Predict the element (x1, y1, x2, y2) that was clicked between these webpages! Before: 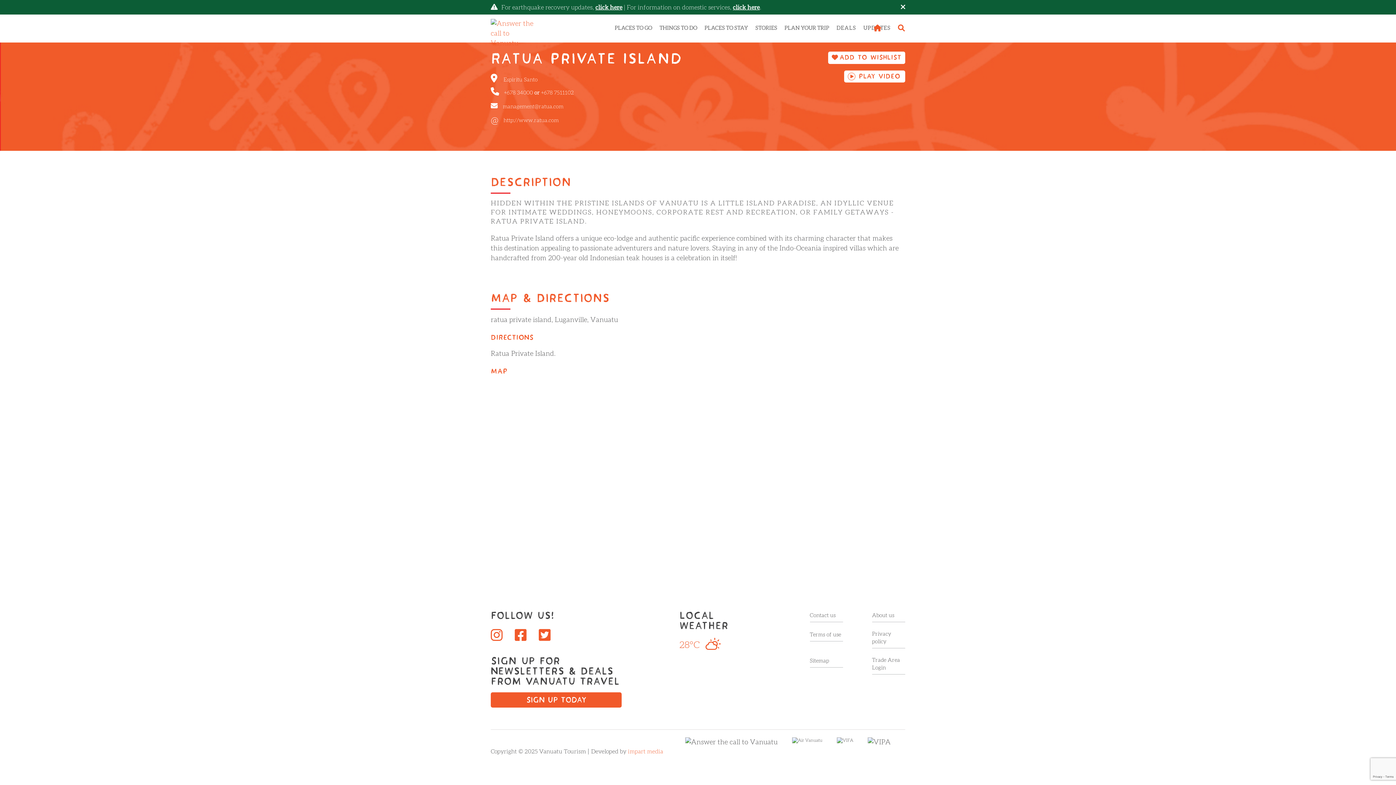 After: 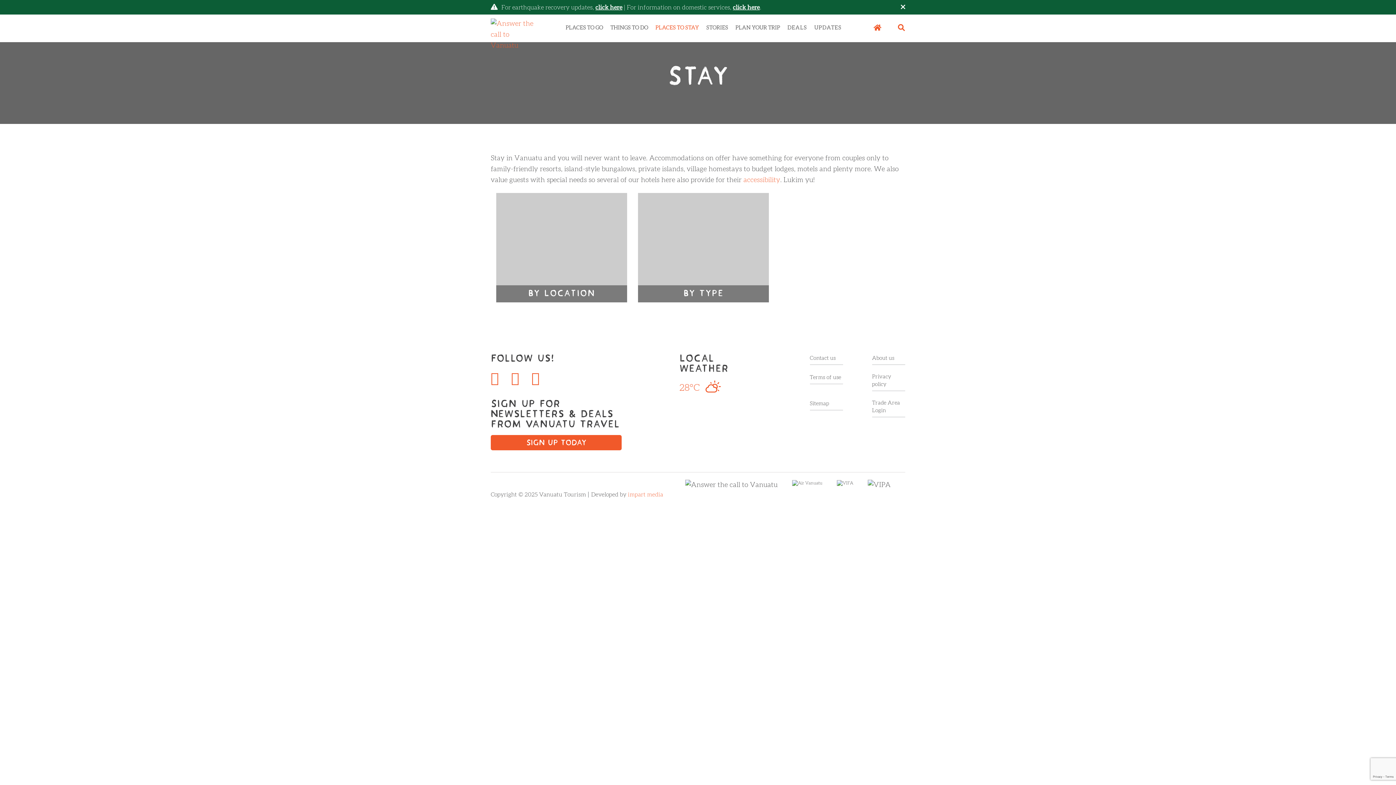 Action: bbox: (704, 24, 748, 32) label: PLACES TO STAY